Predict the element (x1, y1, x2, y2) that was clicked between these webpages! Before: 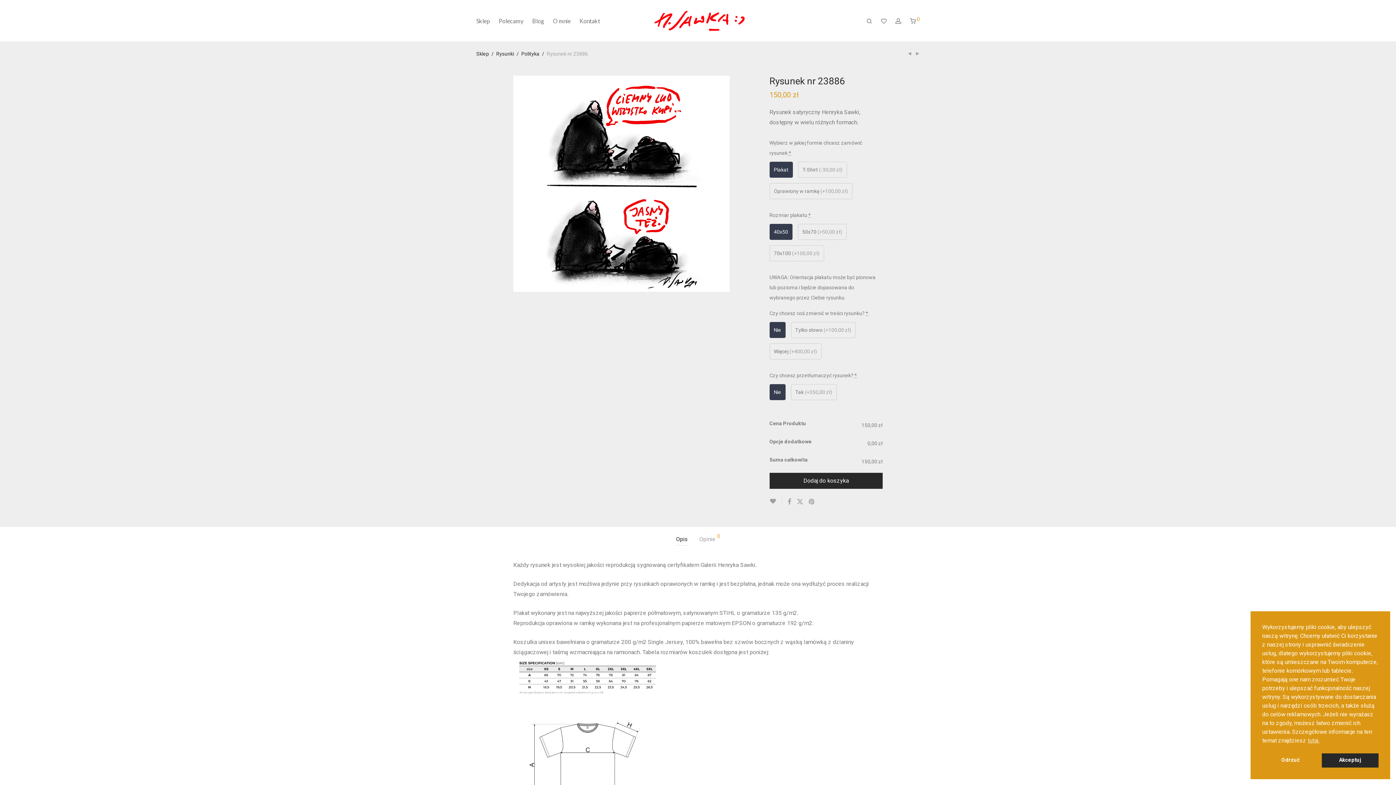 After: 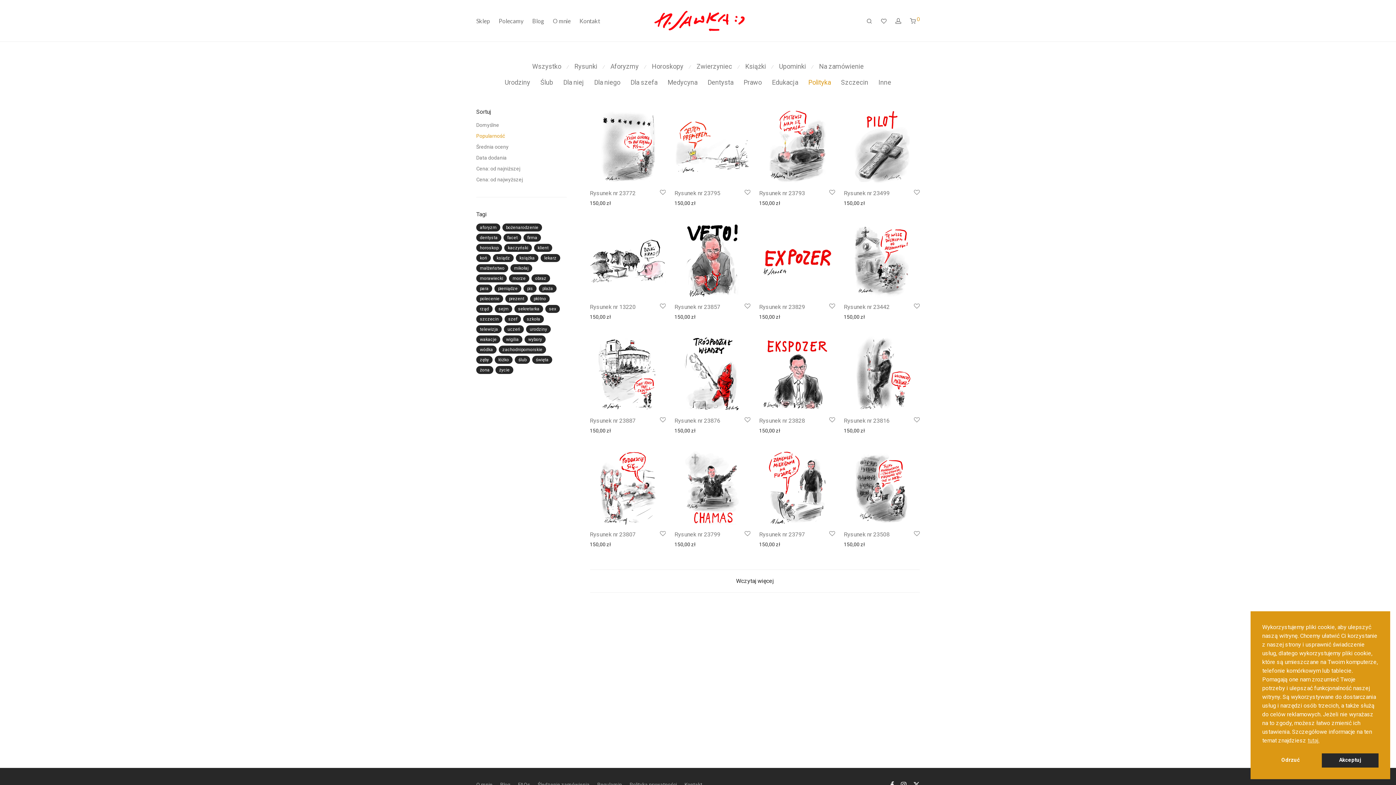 Action: bbox: (521, 48, 539, 58) label: Polityka